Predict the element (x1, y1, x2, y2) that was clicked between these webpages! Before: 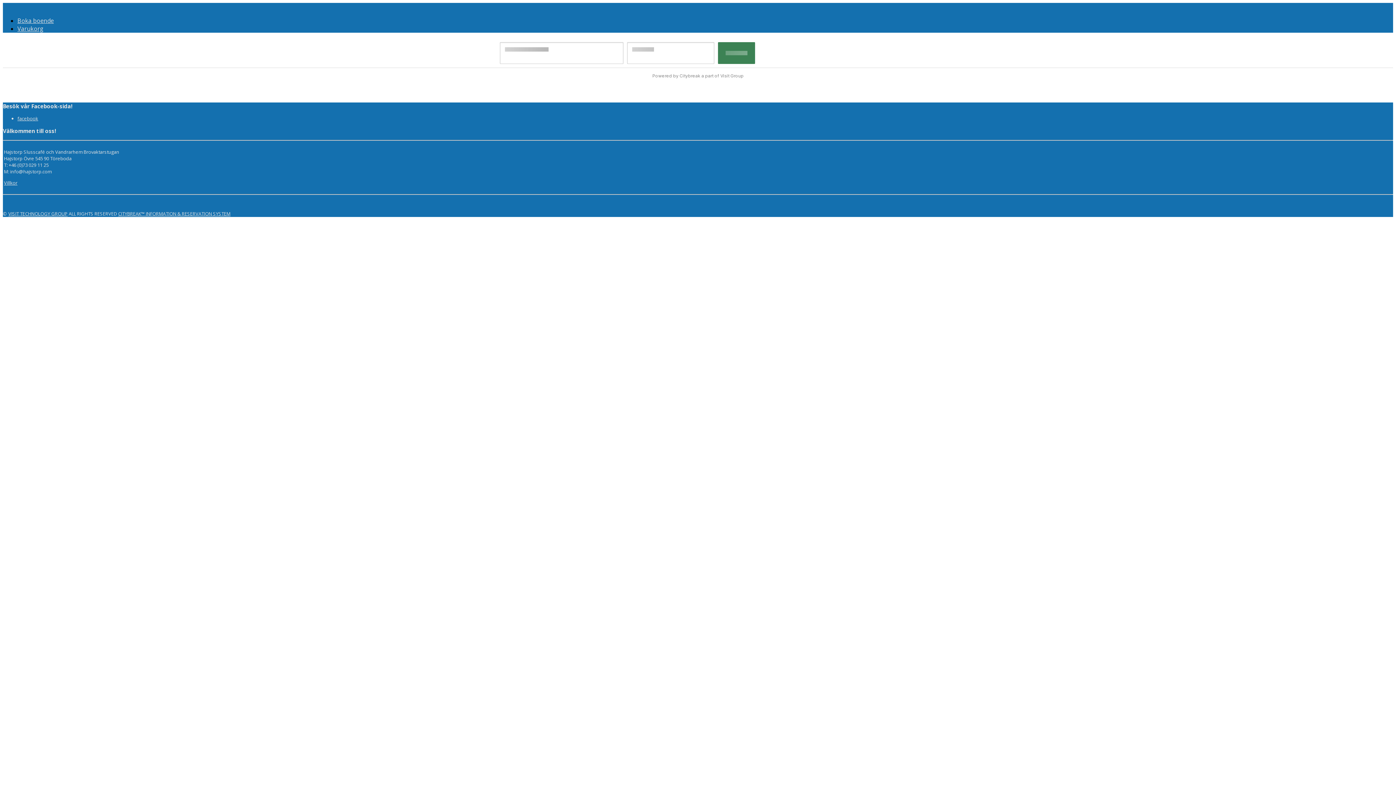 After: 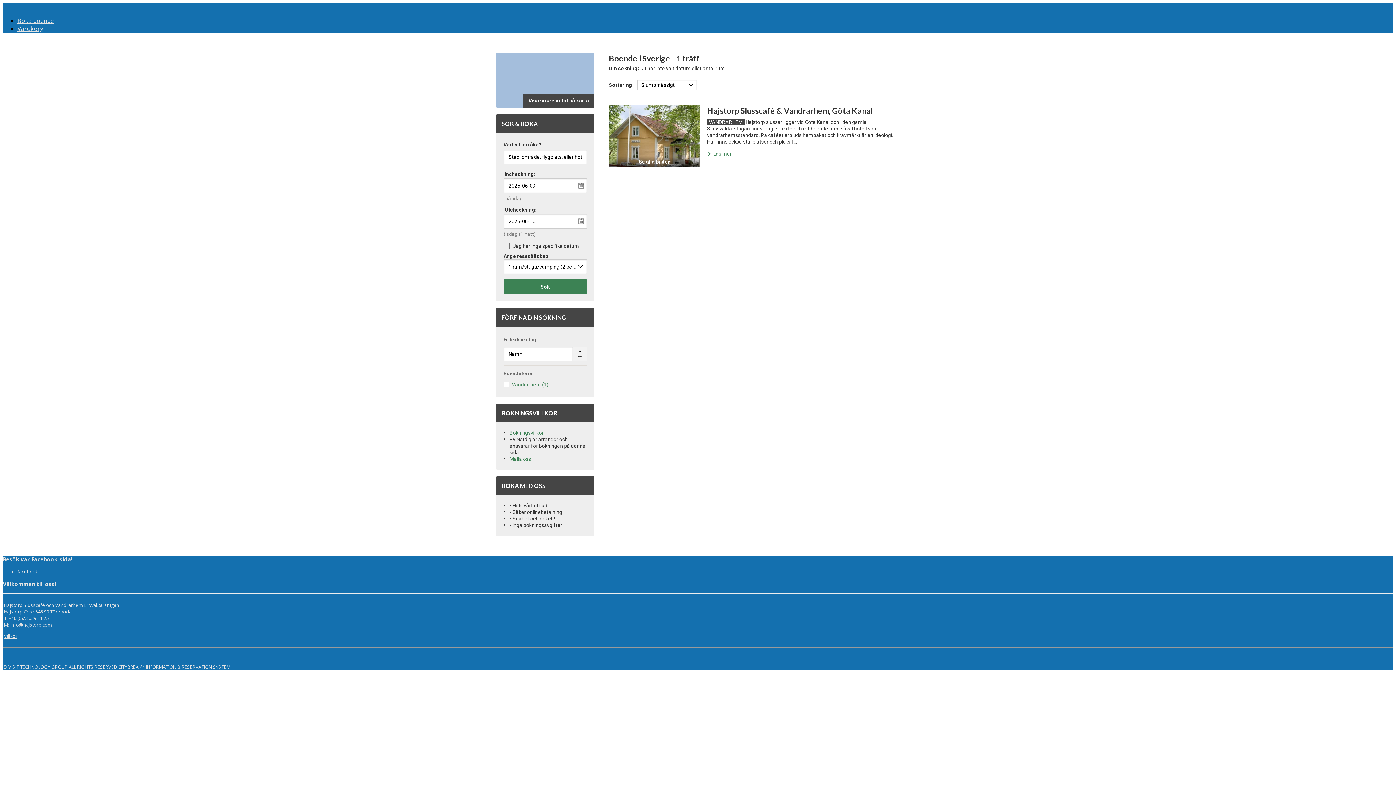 Action: label: Boka boende bbox: (17, 16, 53, 24)